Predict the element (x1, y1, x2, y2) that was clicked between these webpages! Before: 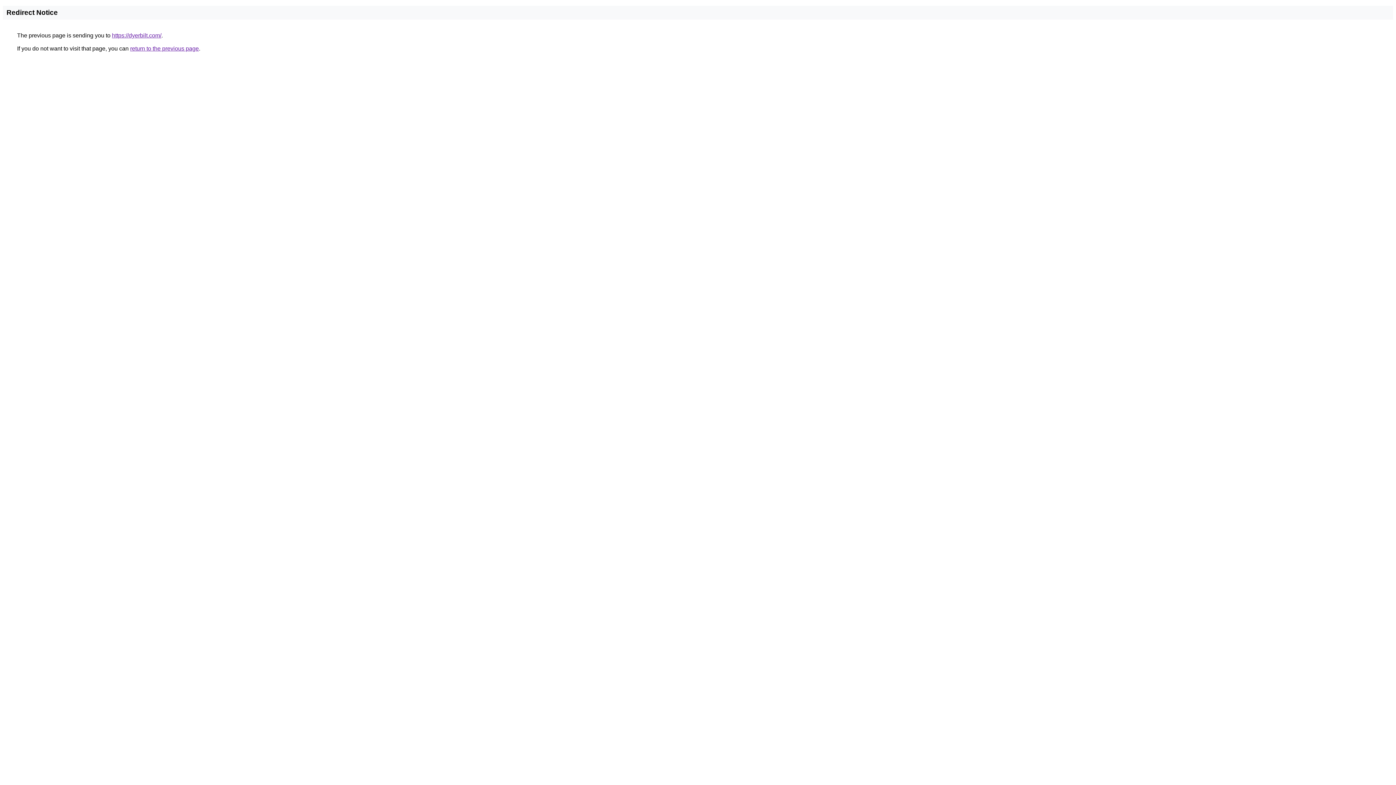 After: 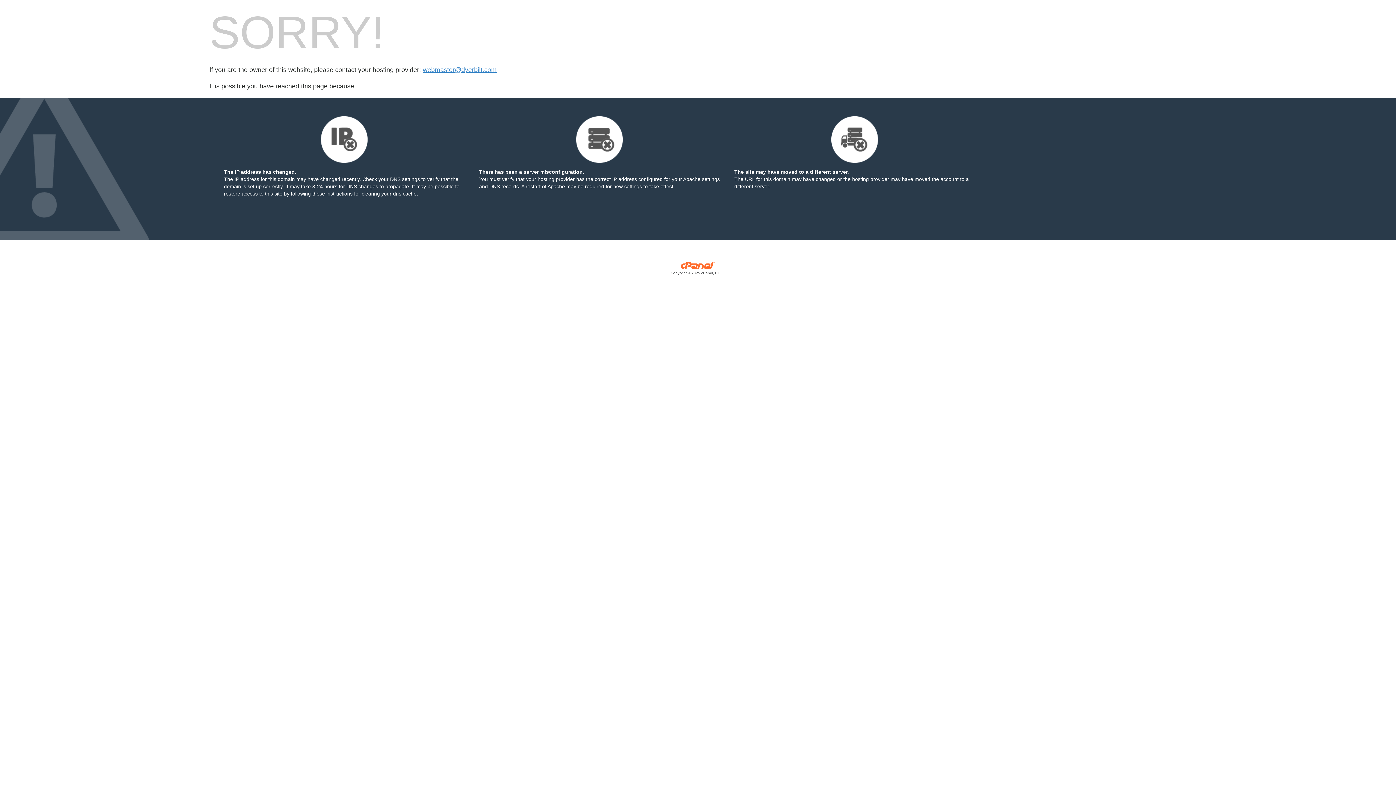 Action: bbox: (112, 32, 161, 38) label: https://dyerbilt.com/